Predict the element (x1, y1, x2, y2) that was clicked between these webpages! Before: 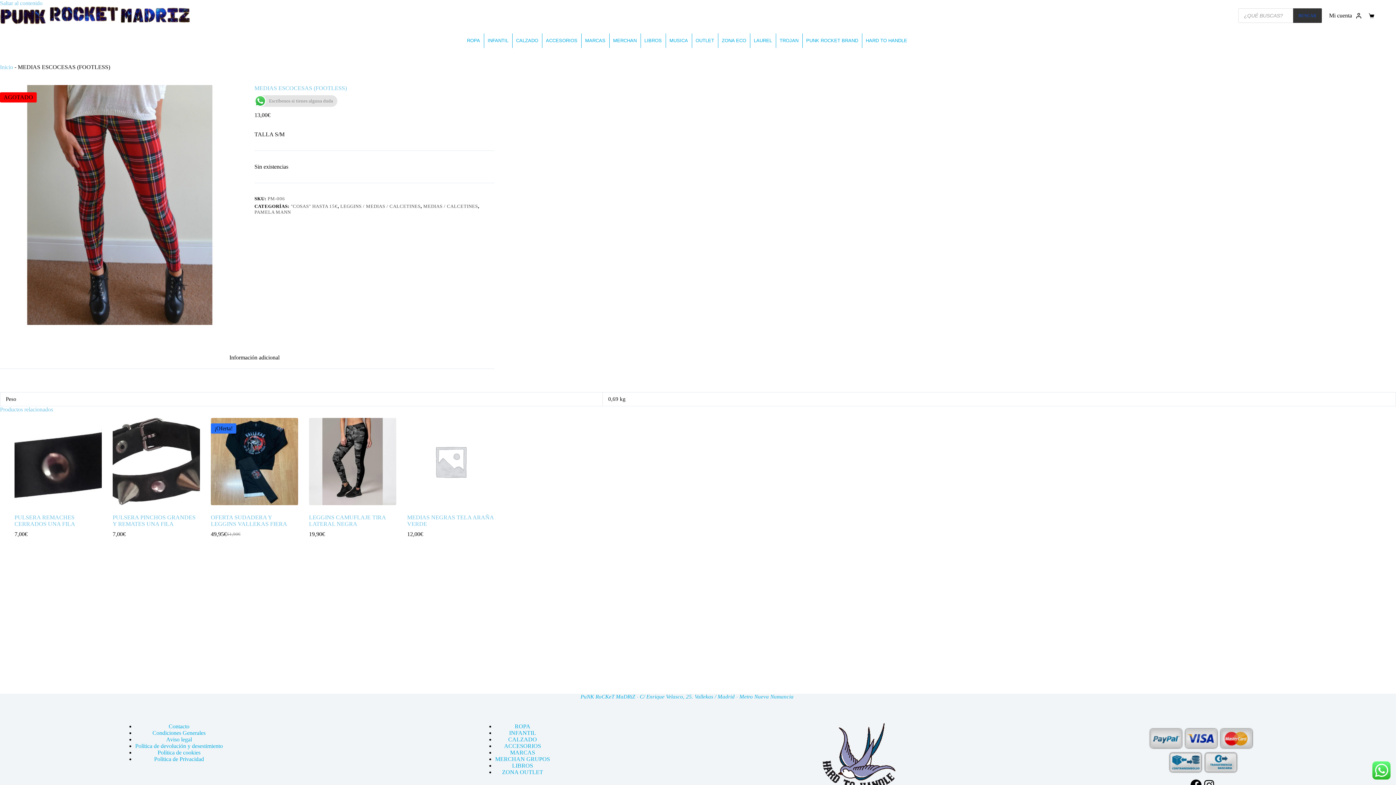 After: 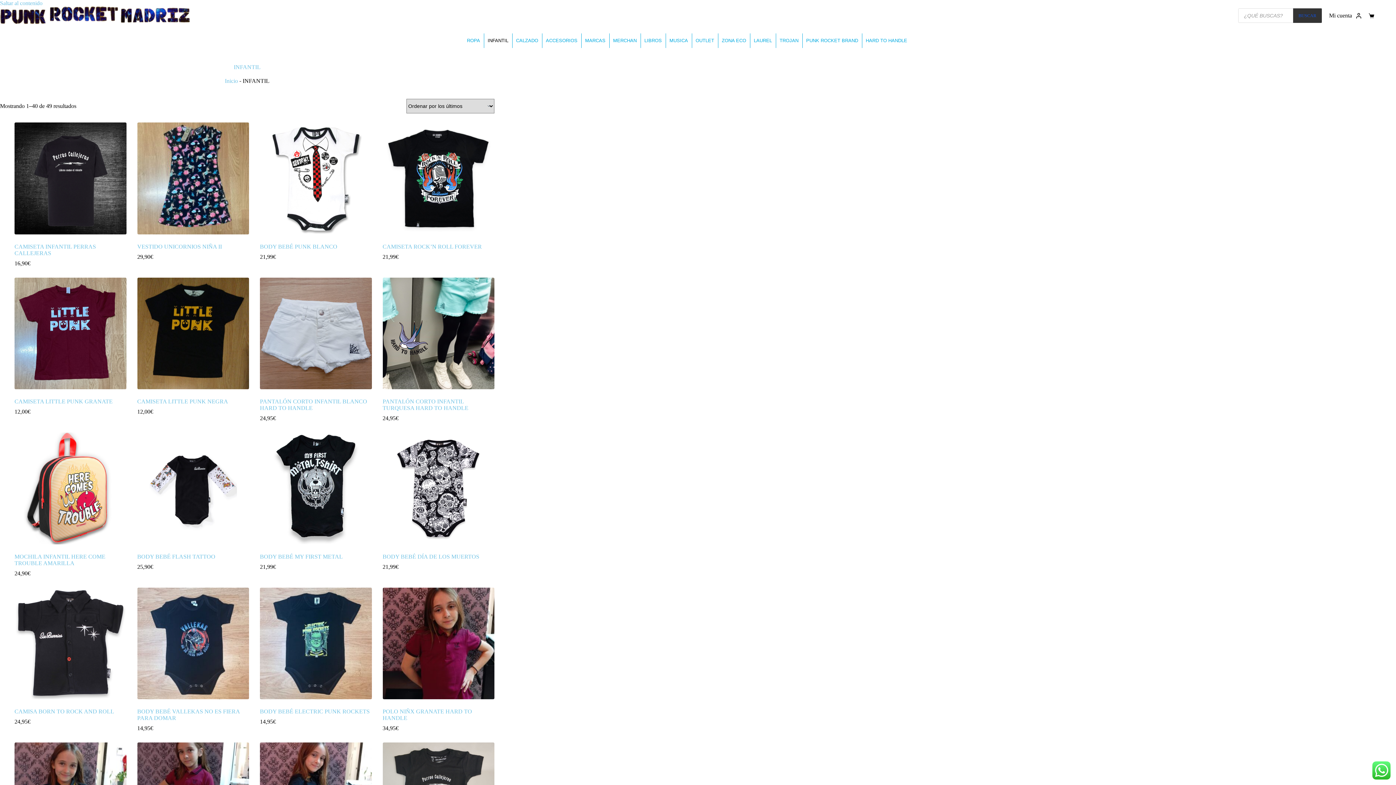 Action: bbox: (509, 730, 536, 736) label: INFANTIL